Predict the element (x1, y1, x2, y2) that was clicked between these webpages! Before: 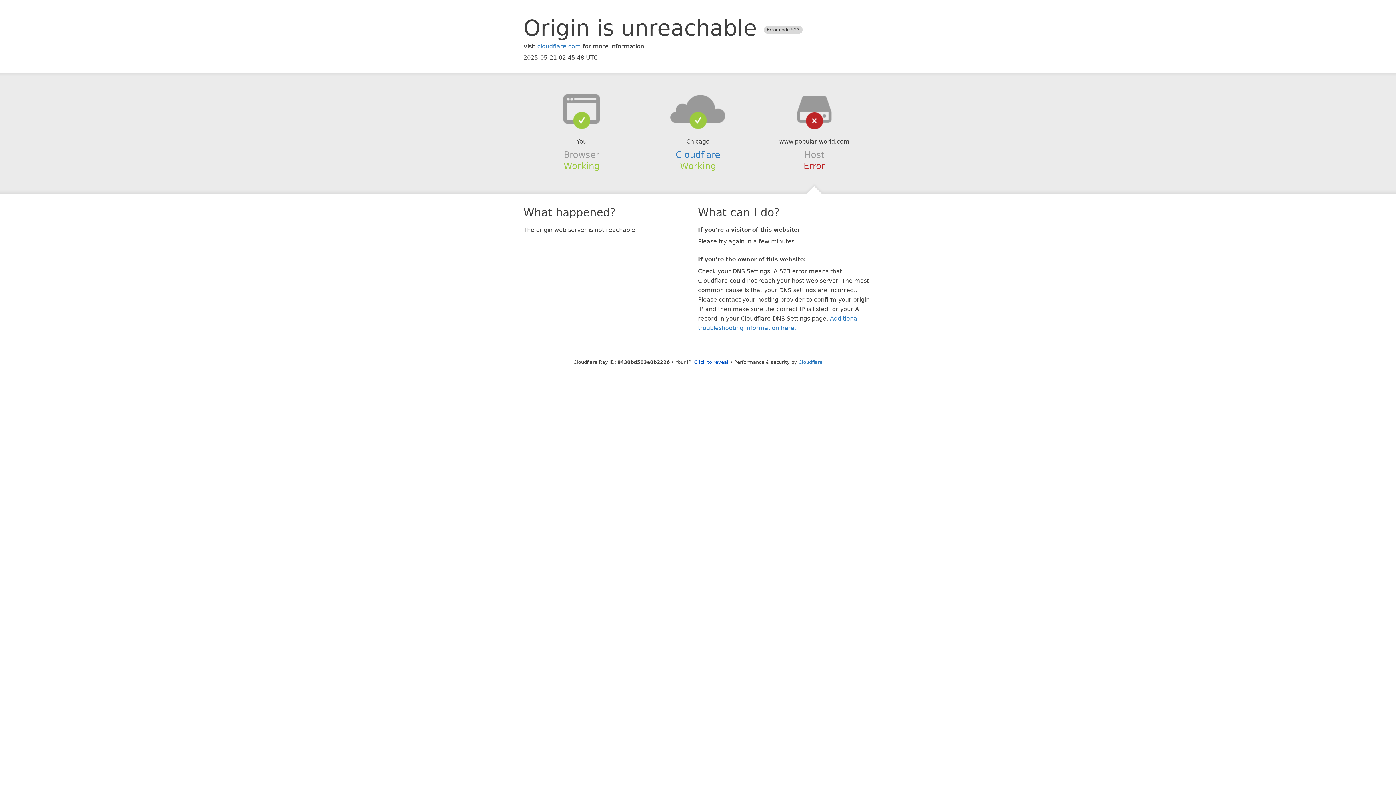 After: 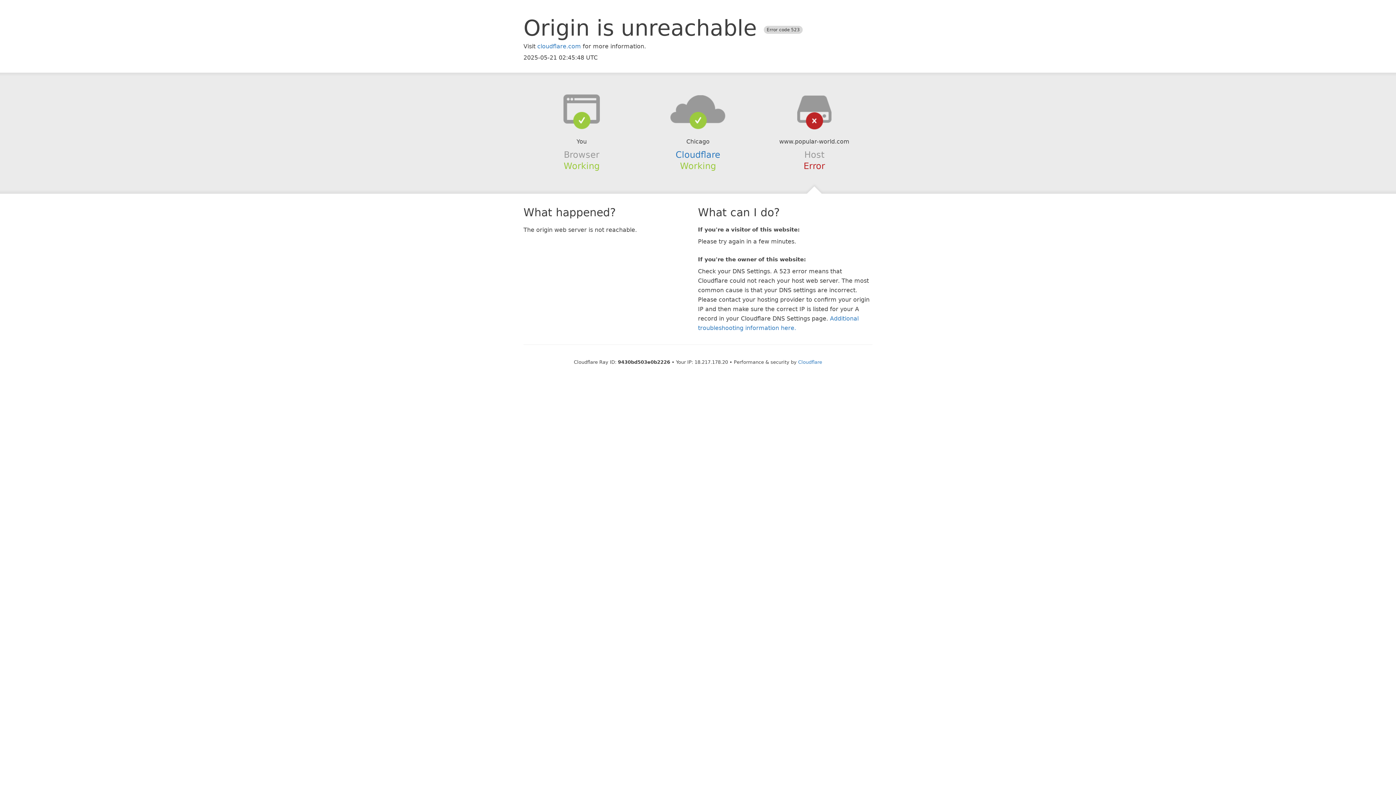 Action: bbox: (694, 359, 728, 364) label: Click to reveal